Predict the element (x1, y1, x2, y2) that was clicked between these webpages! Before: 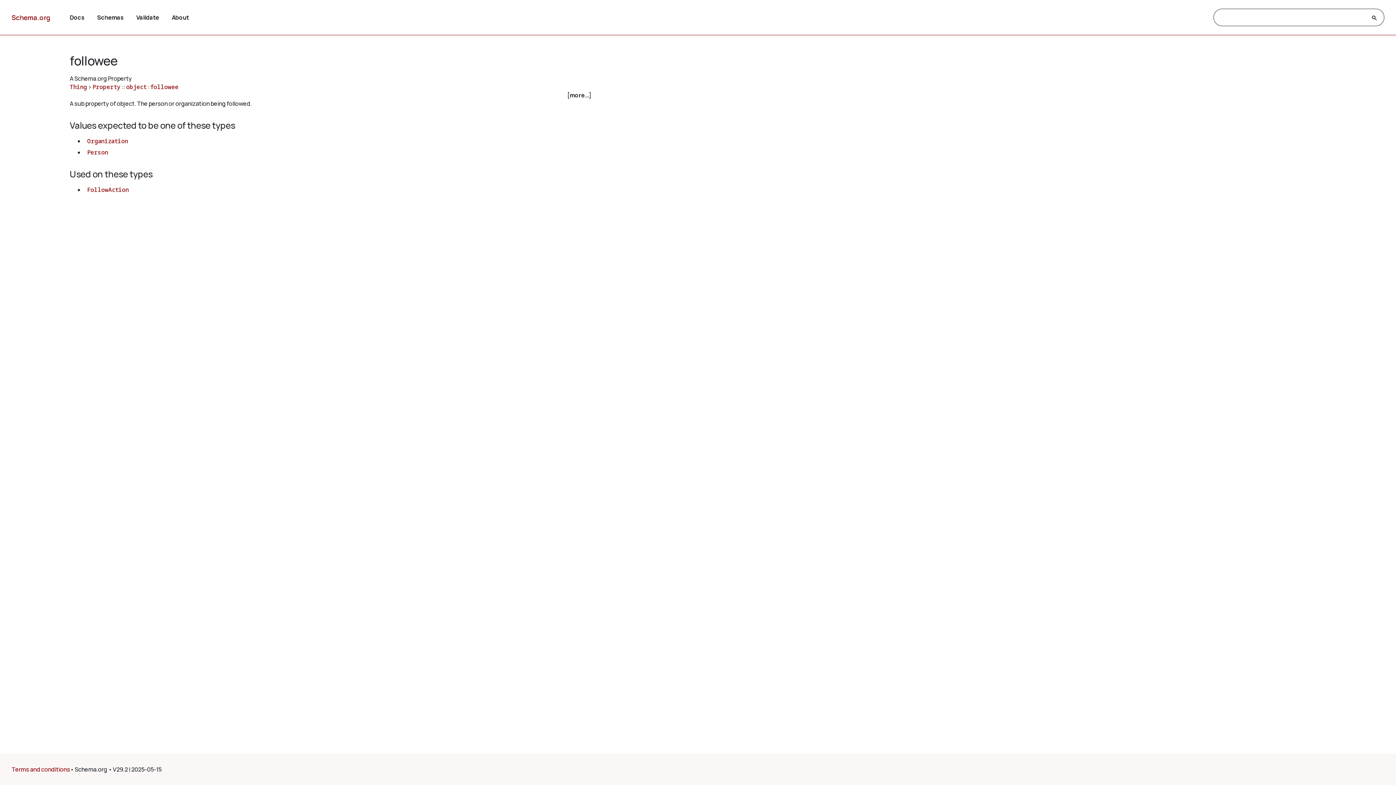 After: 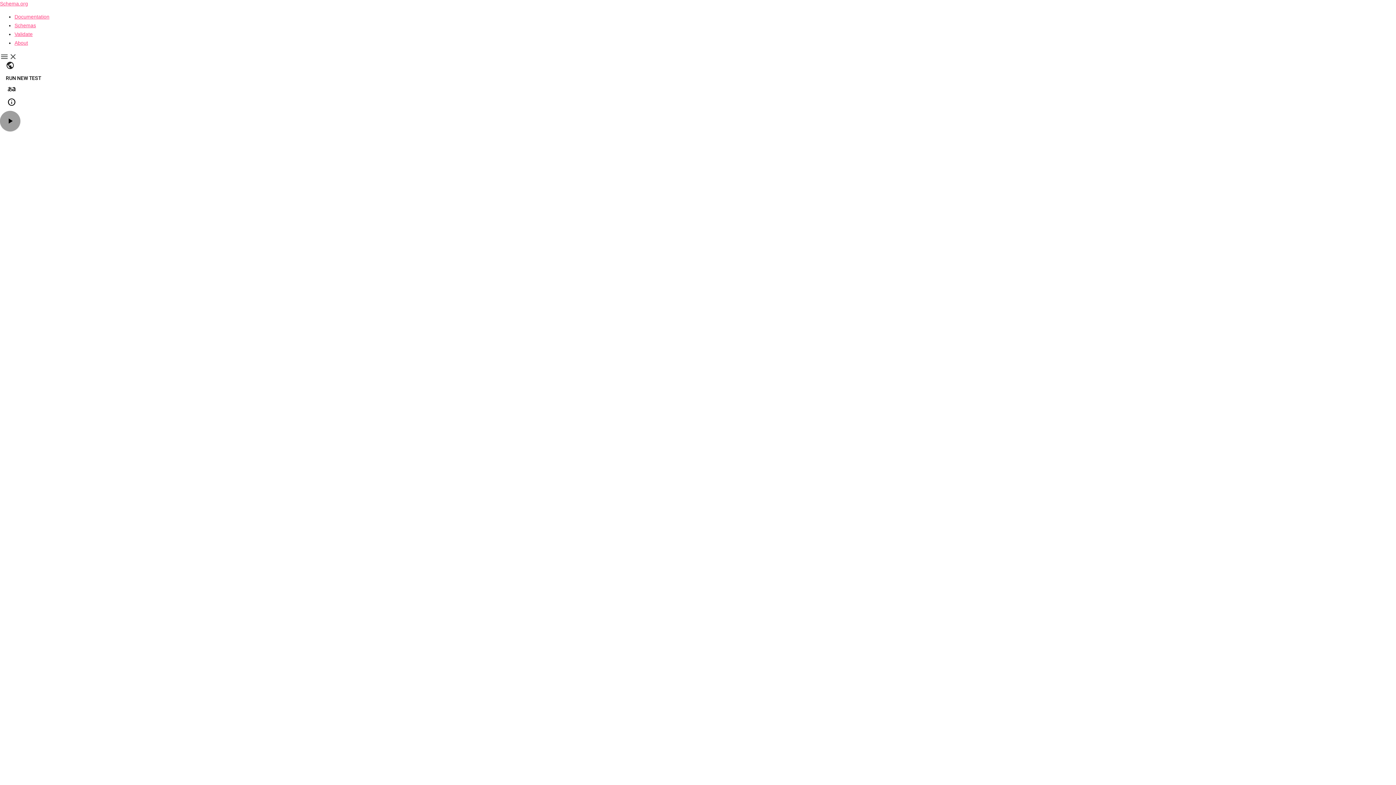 Action: bbox: (136, 13, 159, 21) label: Validate